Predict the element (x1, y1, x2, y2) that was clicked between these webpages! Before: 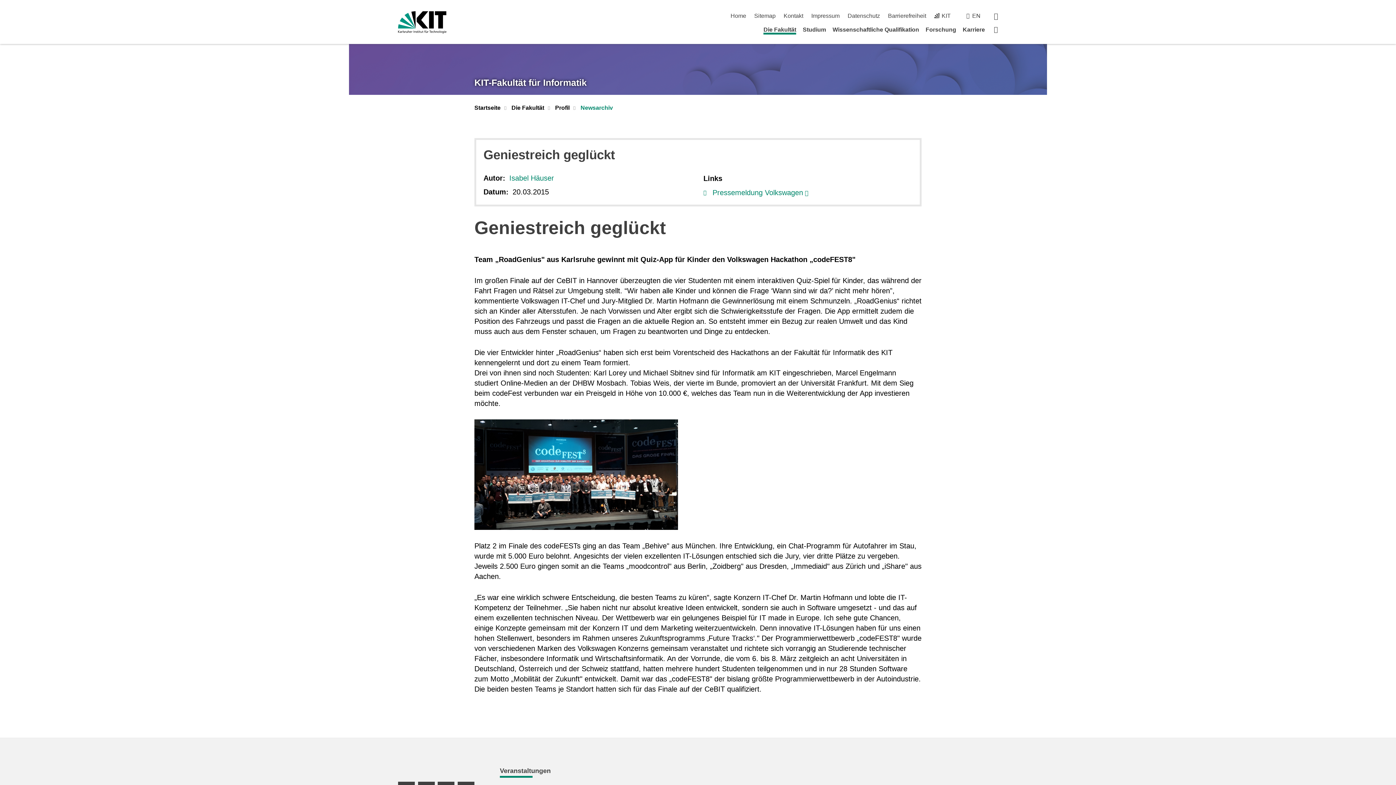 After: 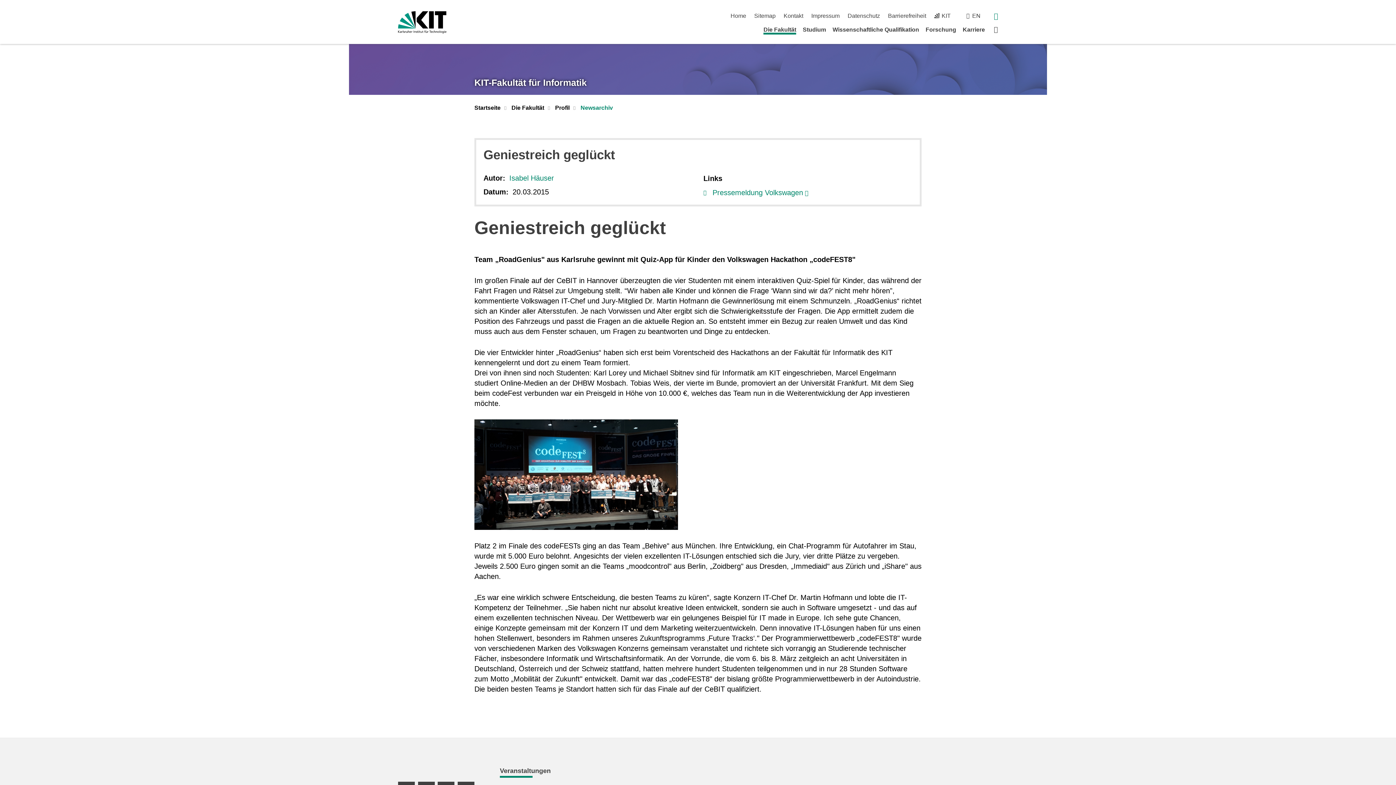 Action: bbox: (994, 12, 998, 19) label: suchen